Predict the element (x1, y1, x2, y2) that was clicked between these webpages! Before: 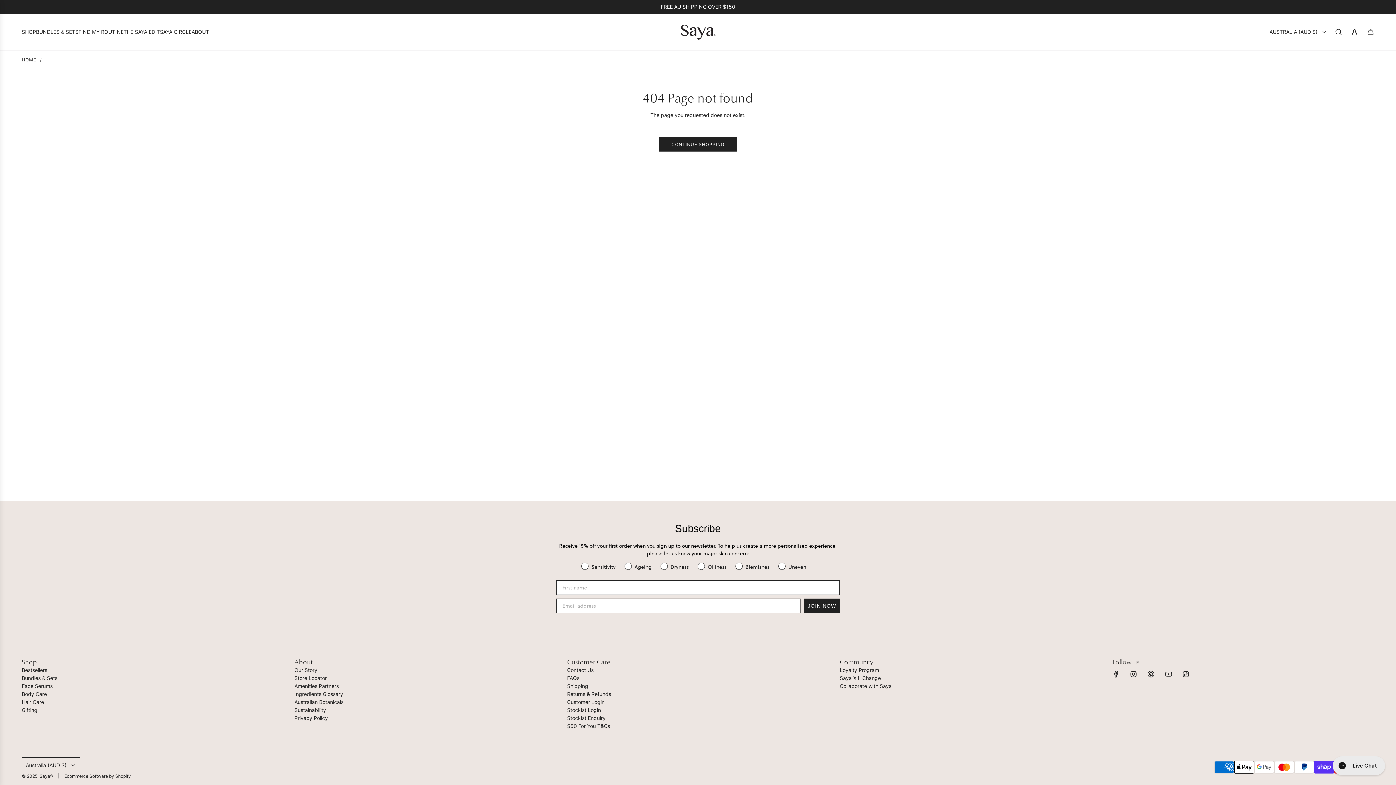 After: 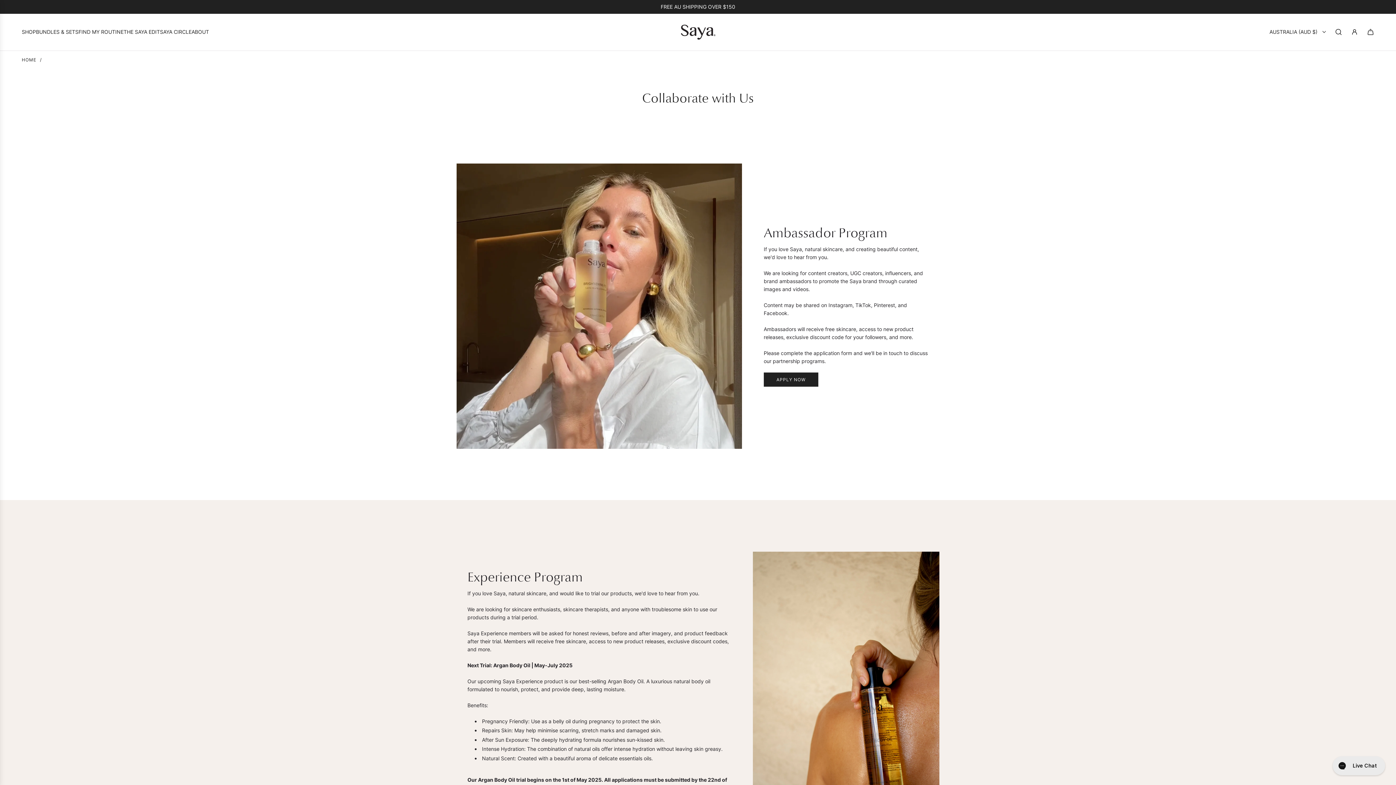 Action: bbox: (840, 683, 892, 689) label: Collaborate with Saya